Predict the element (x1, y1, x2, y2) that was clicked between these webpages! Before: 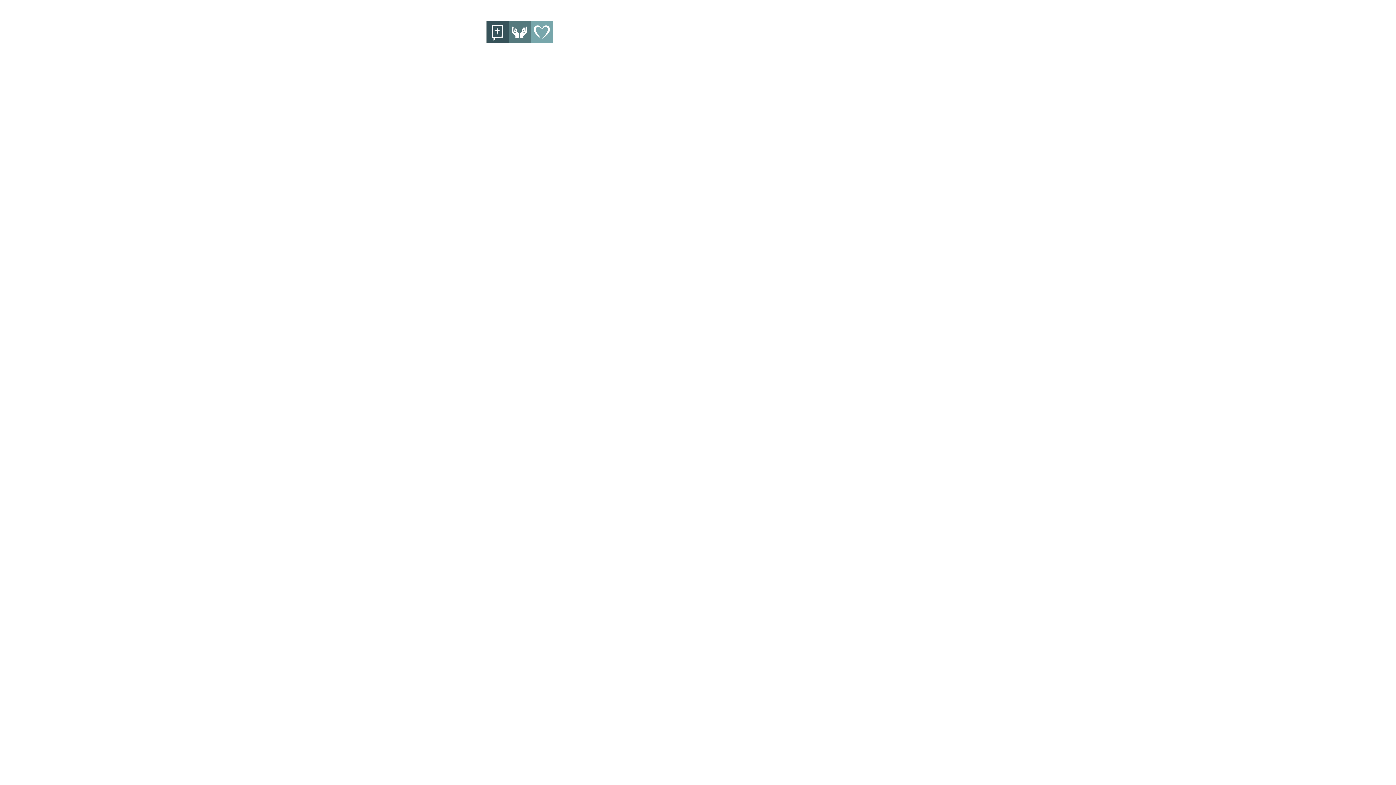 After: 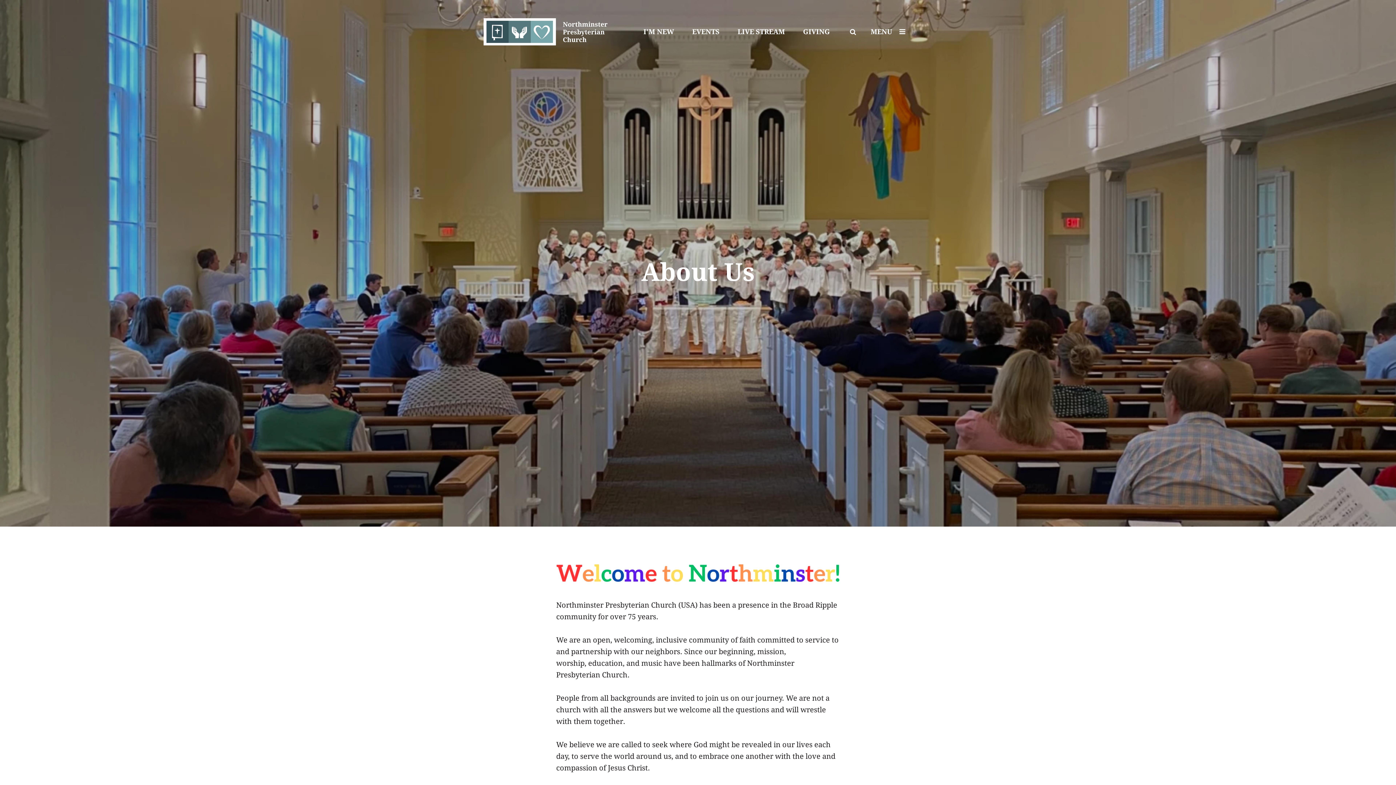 Action: label: I'M NEW bbox: (643, 27, 674, 36)